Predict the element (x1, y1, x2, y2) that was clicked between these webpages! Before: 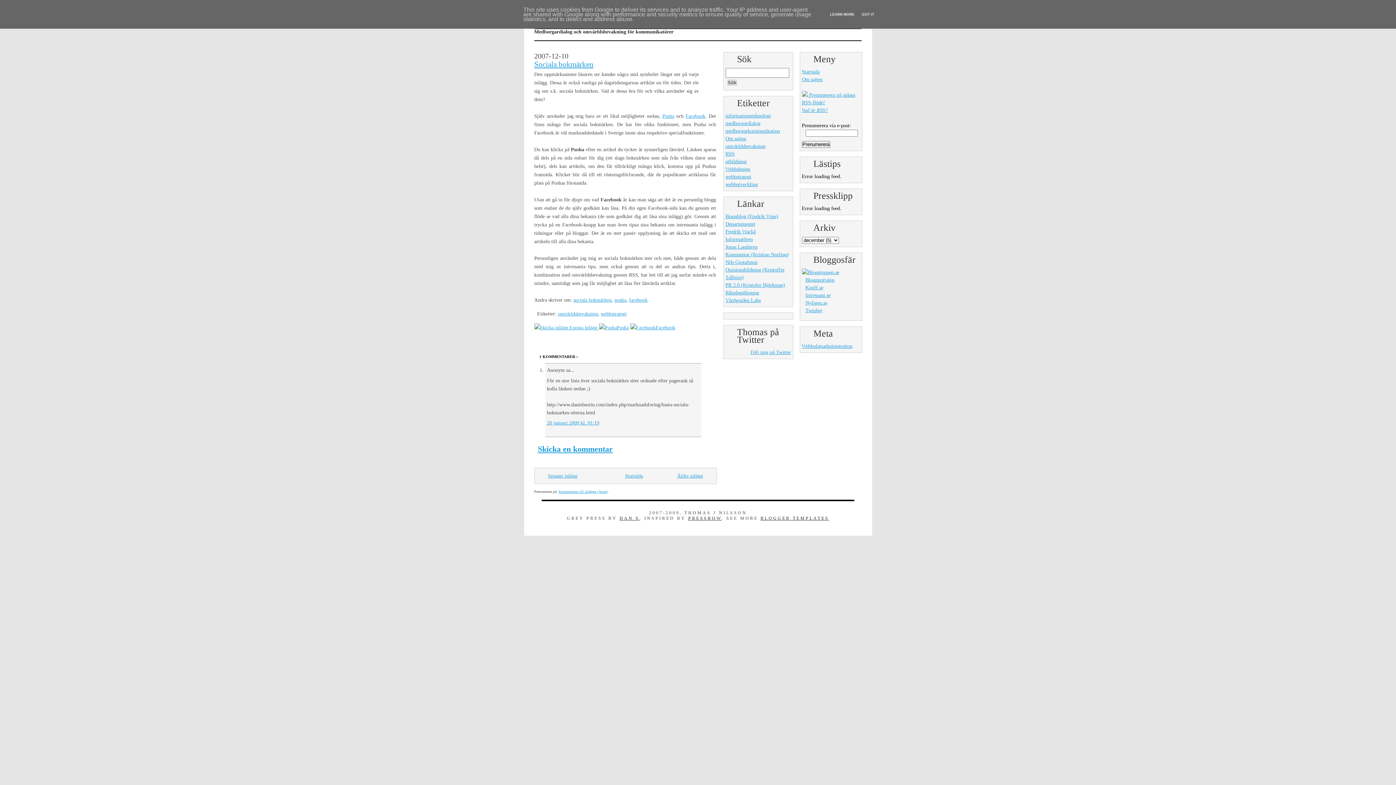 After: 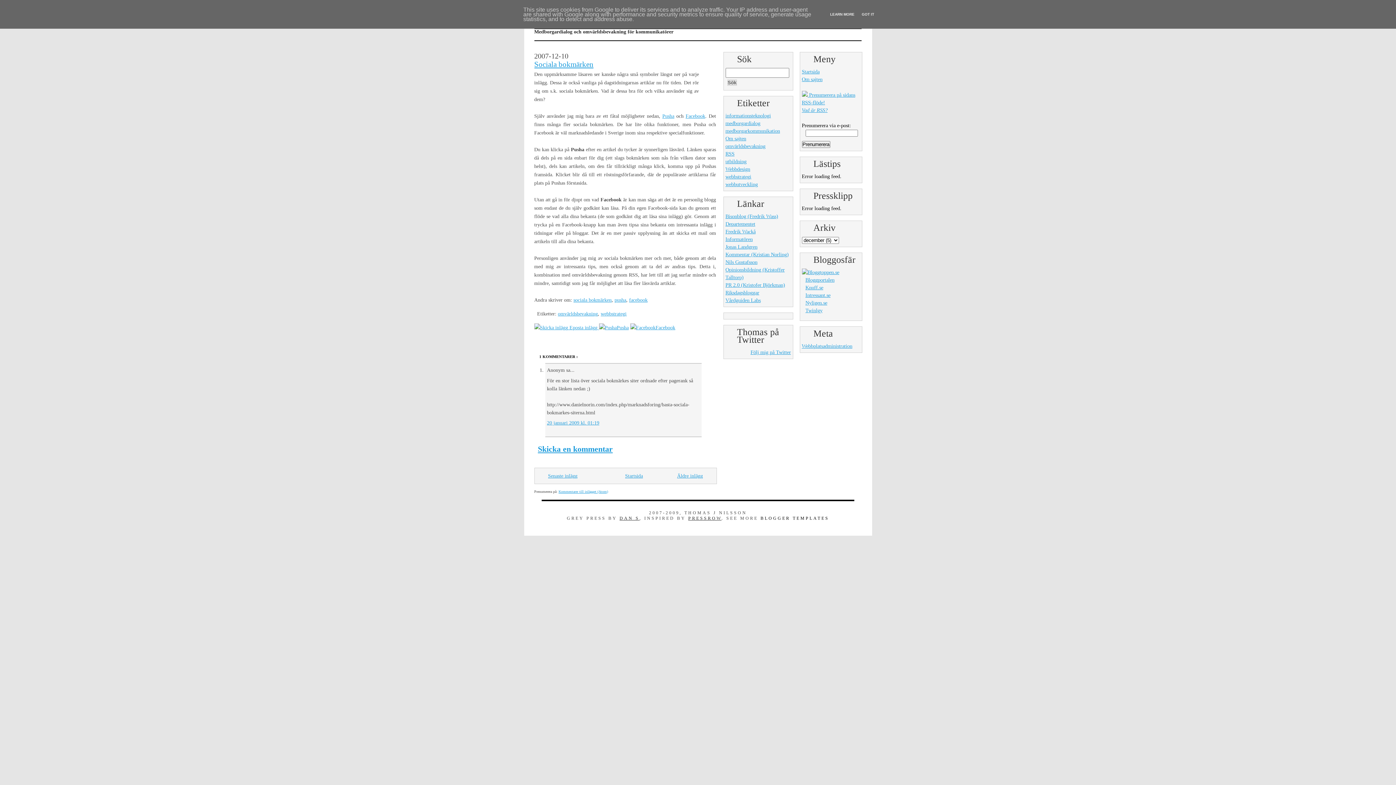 Action: label: BLOGGER TEMPLATES bbox: (760, 516, 829, 521)